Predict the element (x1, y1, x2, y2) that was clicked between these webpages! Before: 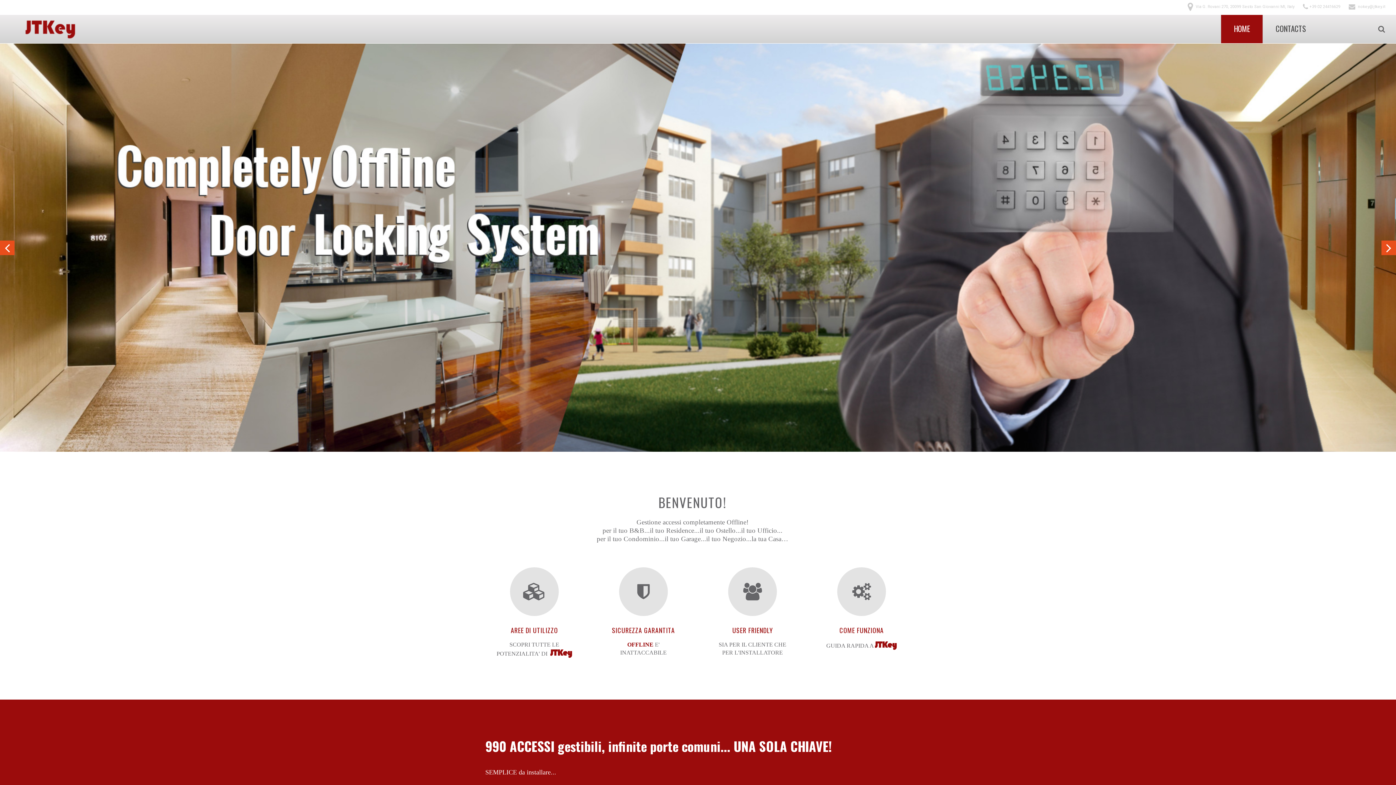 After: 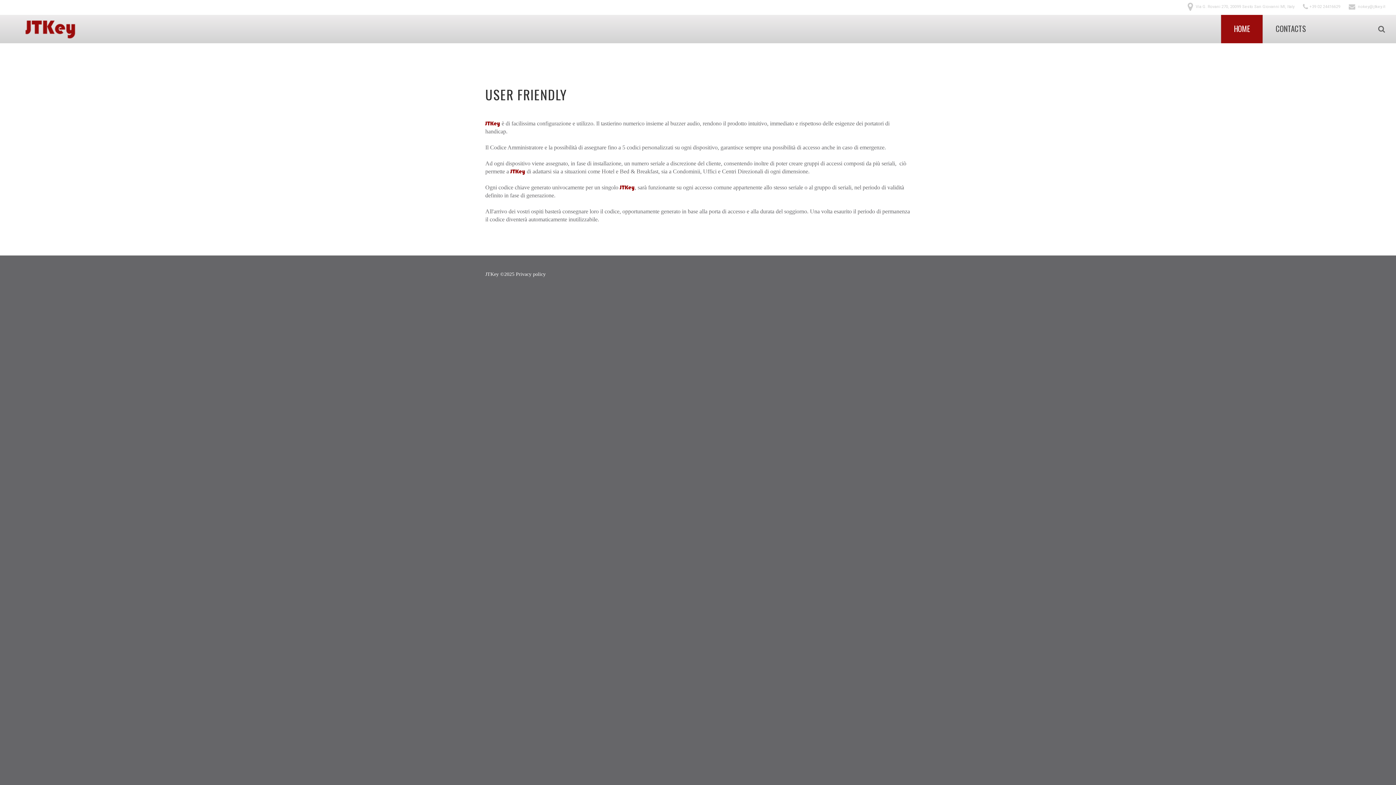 Action: bbox: (732, 625, 772, 635) label: USER FRIENDLY